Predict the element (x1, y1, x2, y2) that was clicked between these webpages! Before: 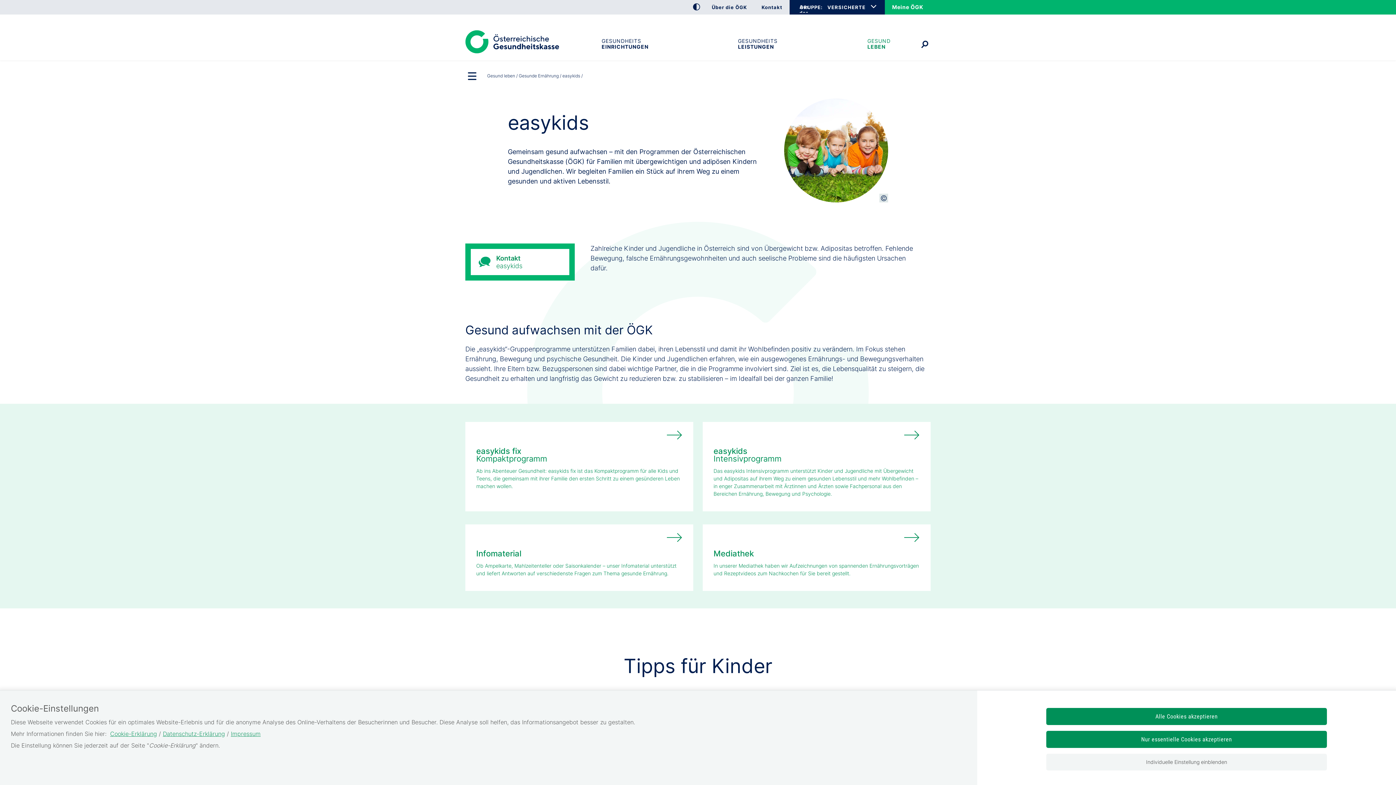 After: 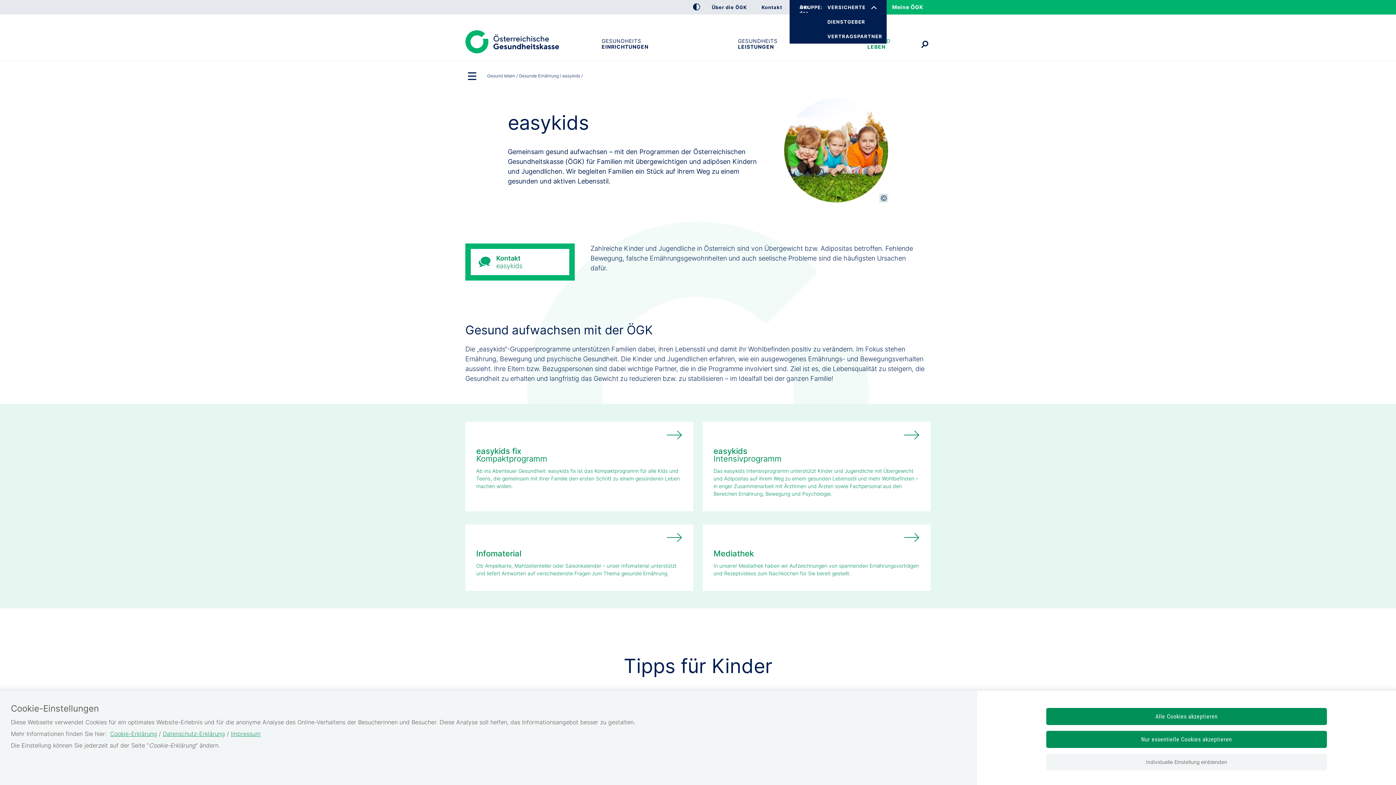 Action: bbox: (789, 4, 822, 10) label: Auswahl der ÖGK
GRUPPE: